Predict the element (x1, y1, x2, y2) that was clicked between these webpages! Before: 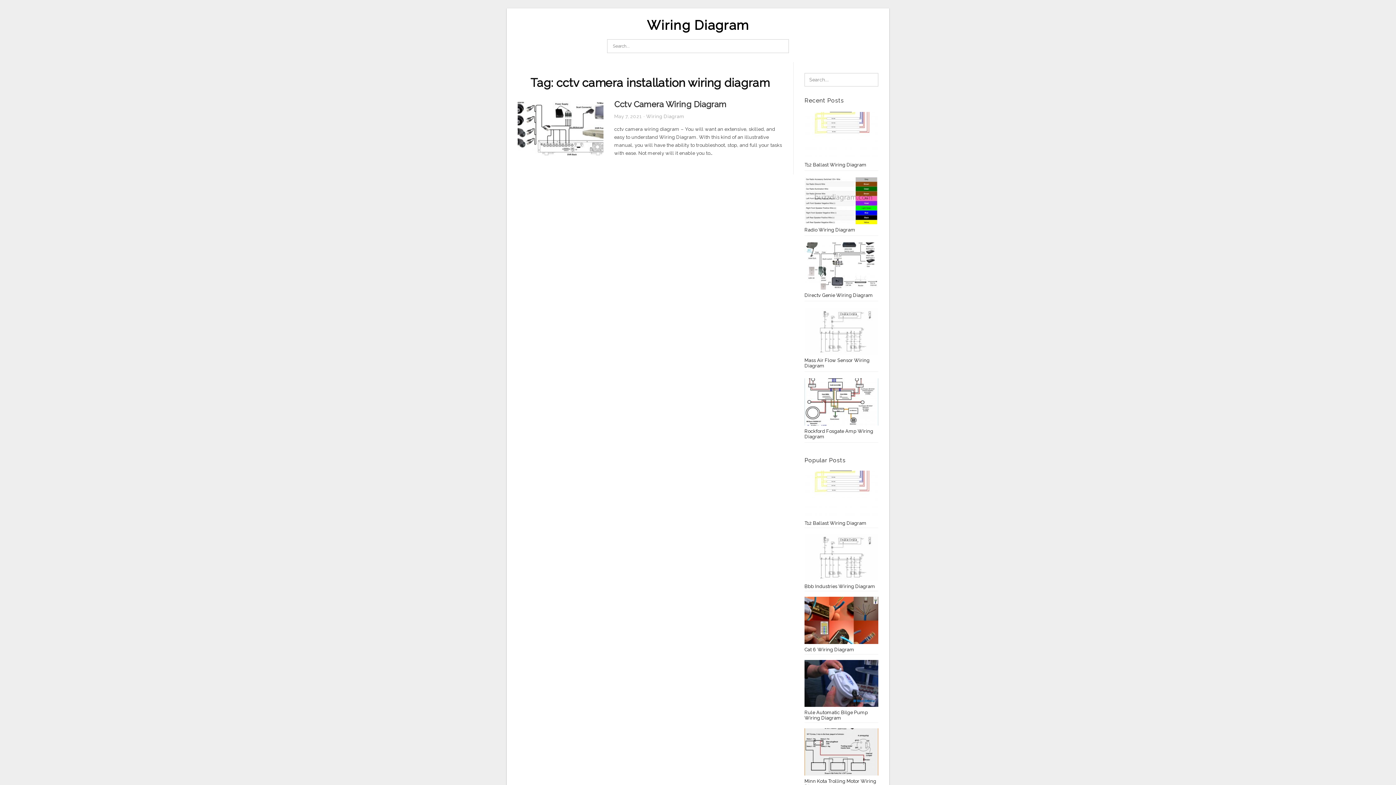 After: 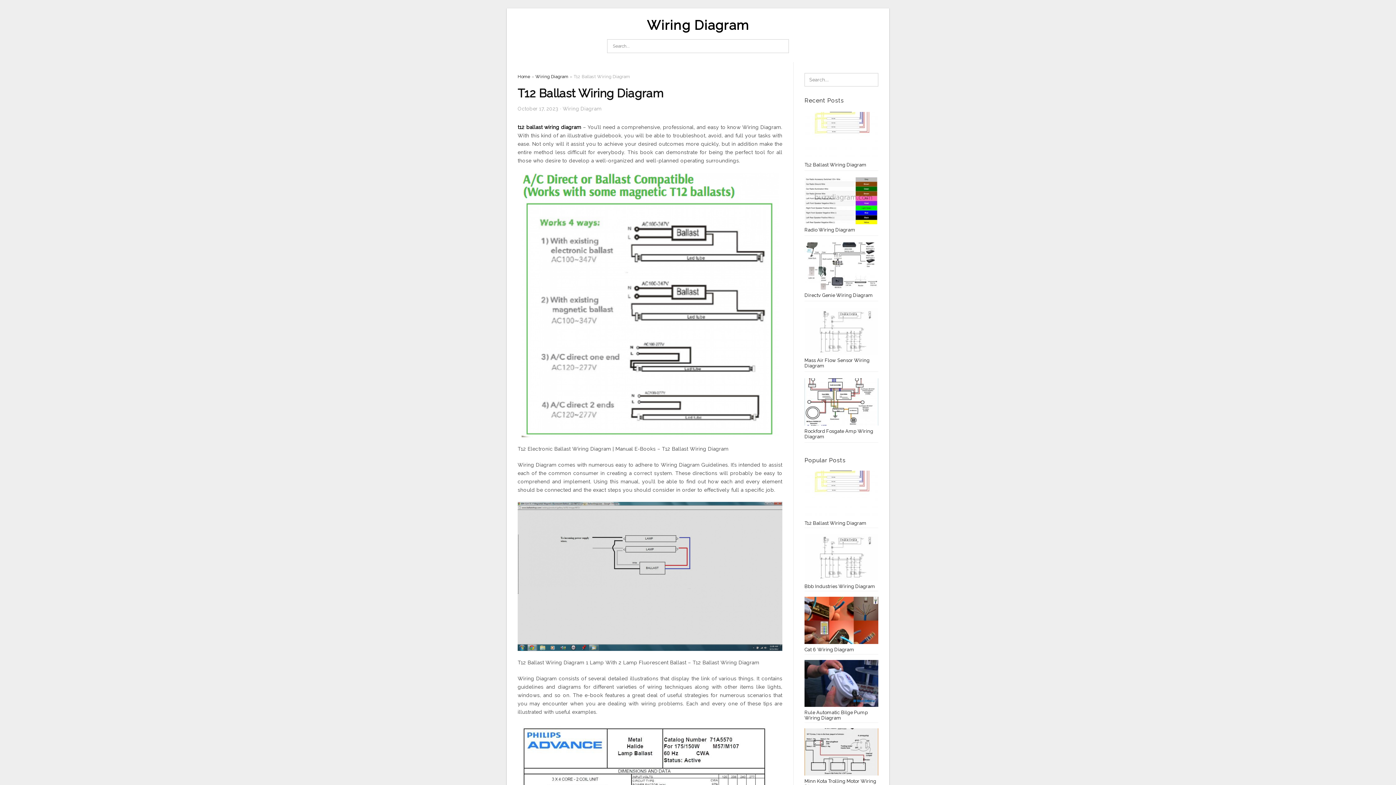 Action: bbox: (804, 470, 878, 526) label: T12 Ballast Wiring Diagram